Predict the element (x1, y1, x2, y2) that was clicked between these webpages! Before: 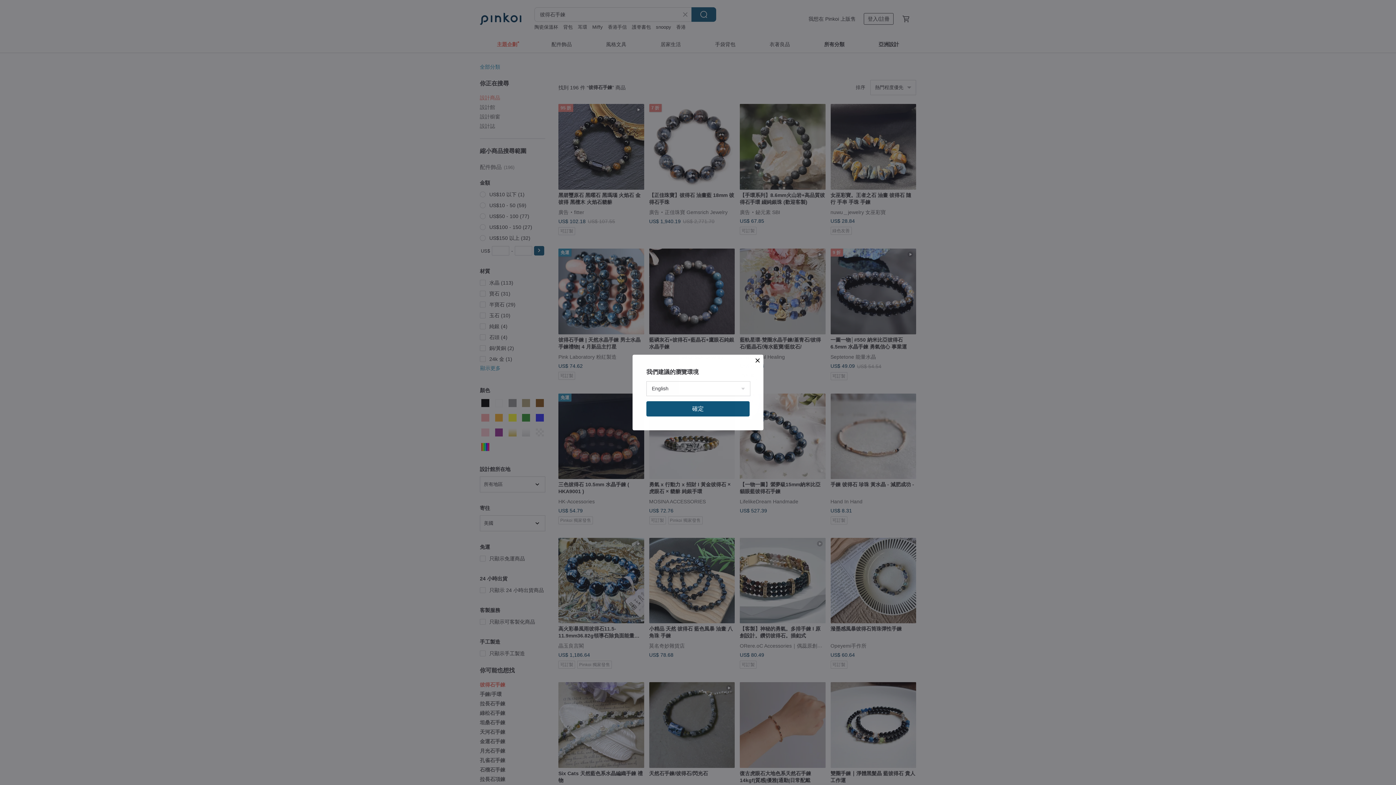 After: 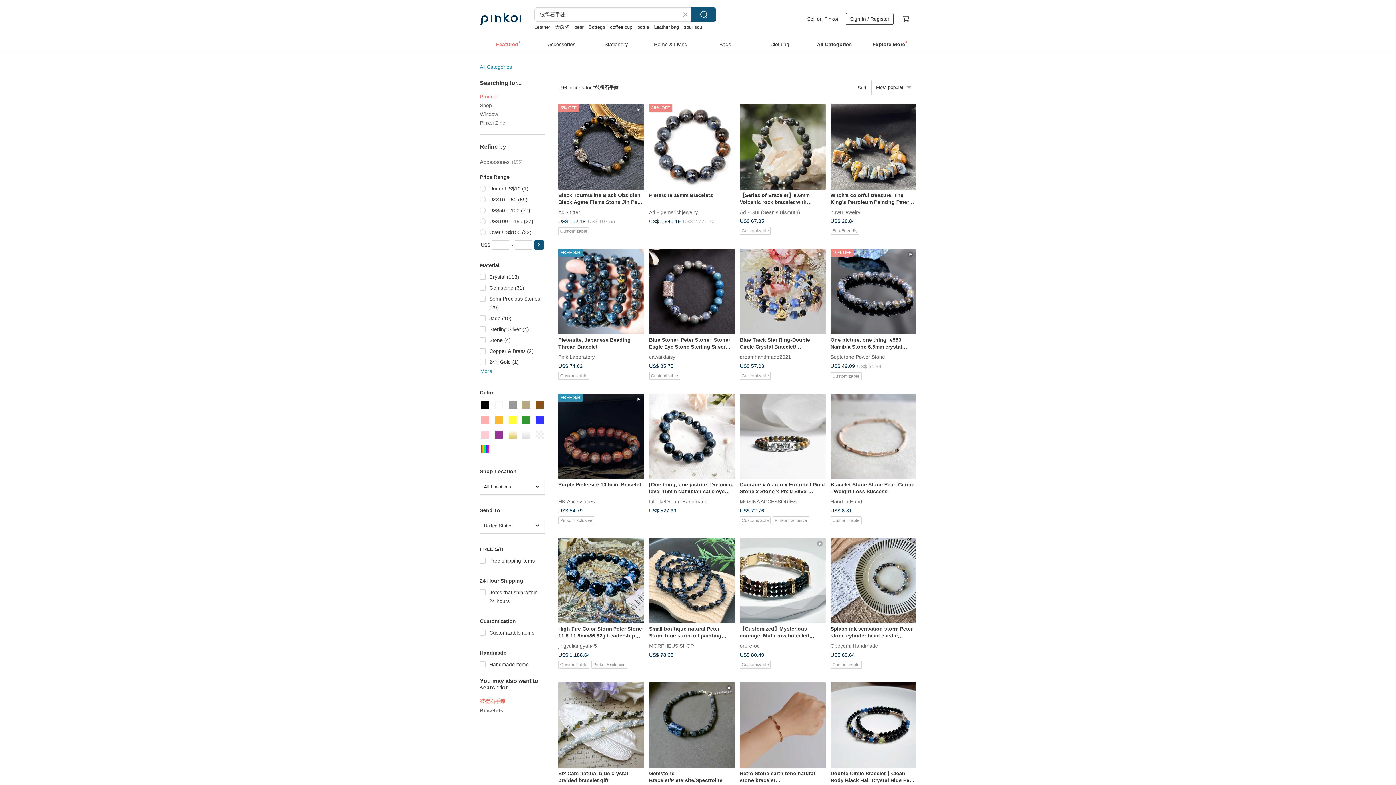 Action: label: 確定 bbox: (646, 401, 749, 416)